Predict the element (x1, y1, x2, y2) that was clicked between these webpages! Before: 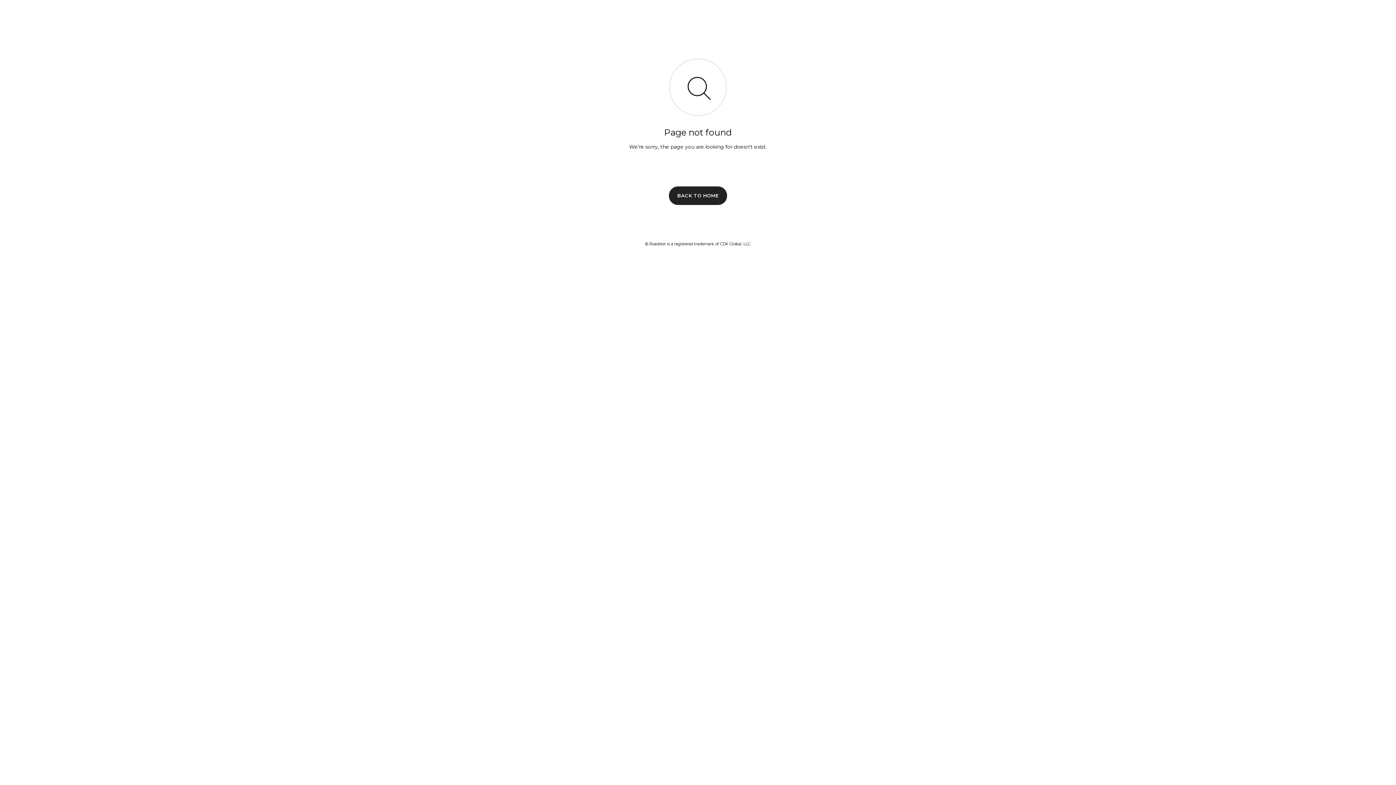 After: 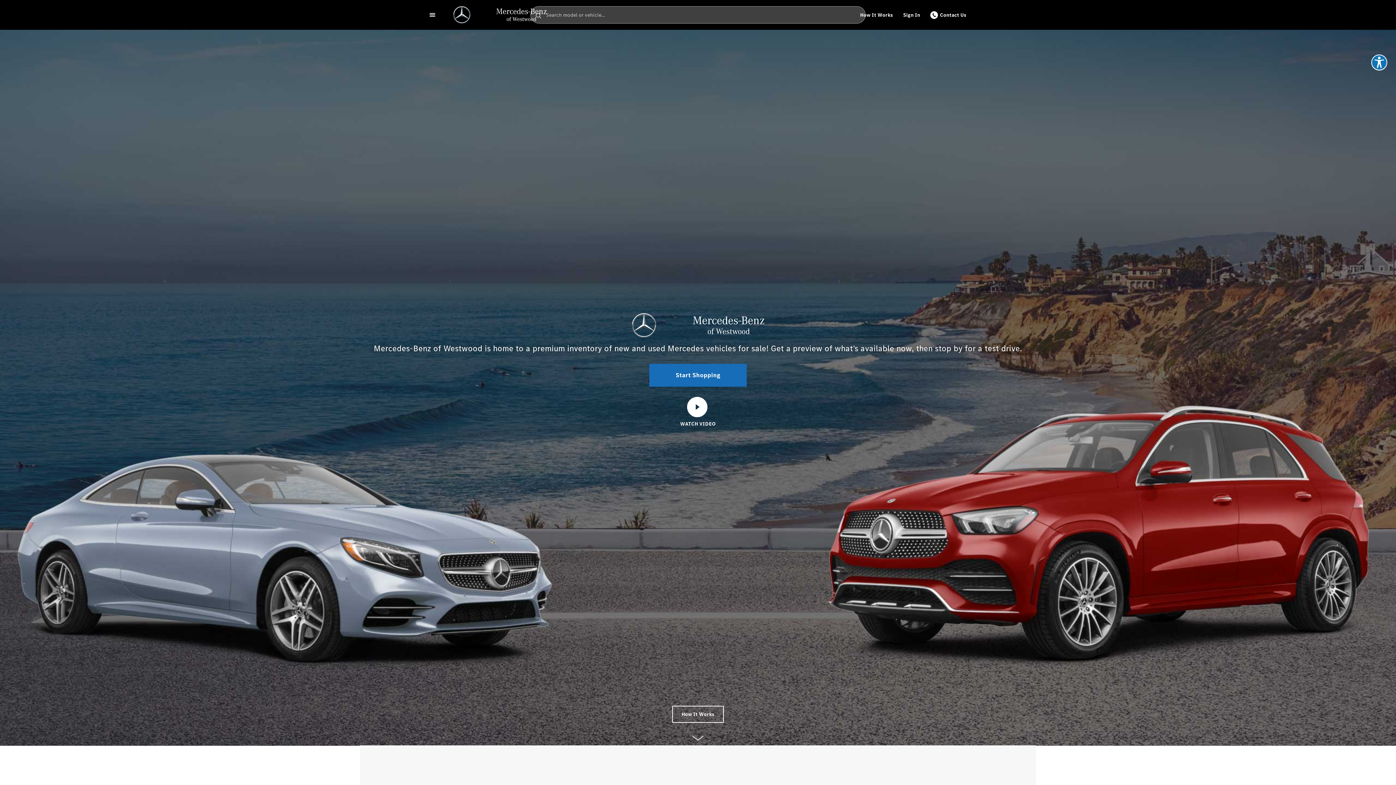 Action: bbox: (669, 186, 727, 204) label: BACK TO HOME